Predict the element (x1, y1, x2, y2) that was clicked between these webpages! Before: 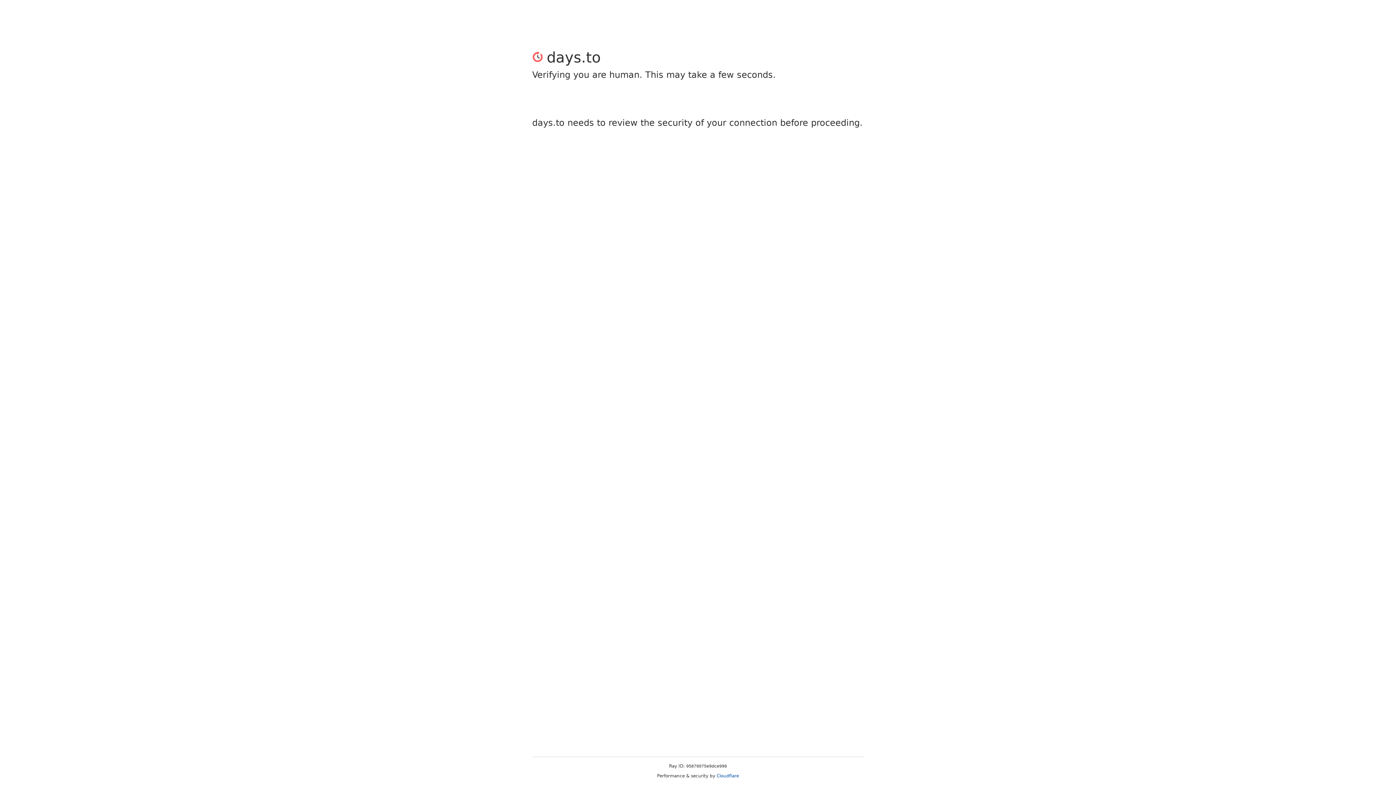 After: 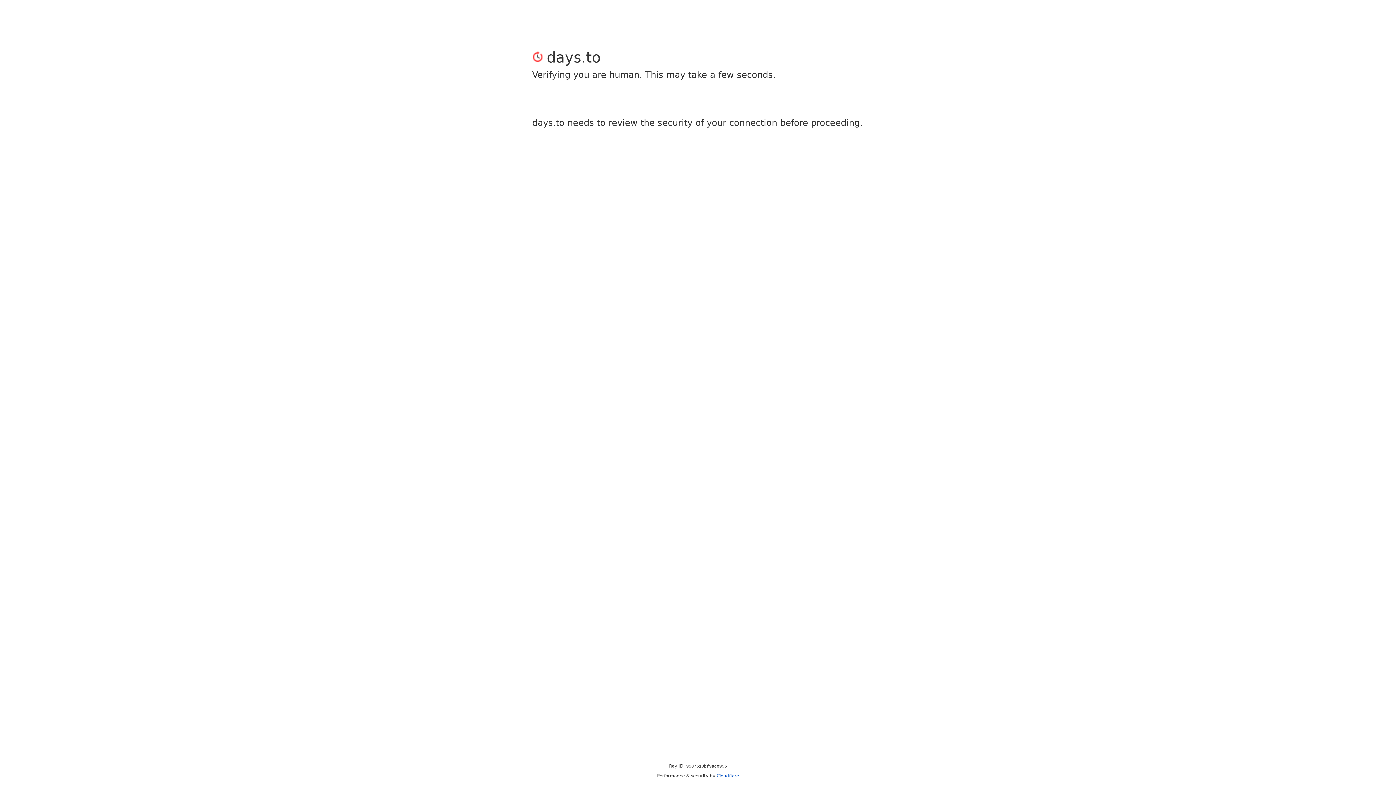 Action: label: Cloudflare bbox: (716, 773, 739, 778)